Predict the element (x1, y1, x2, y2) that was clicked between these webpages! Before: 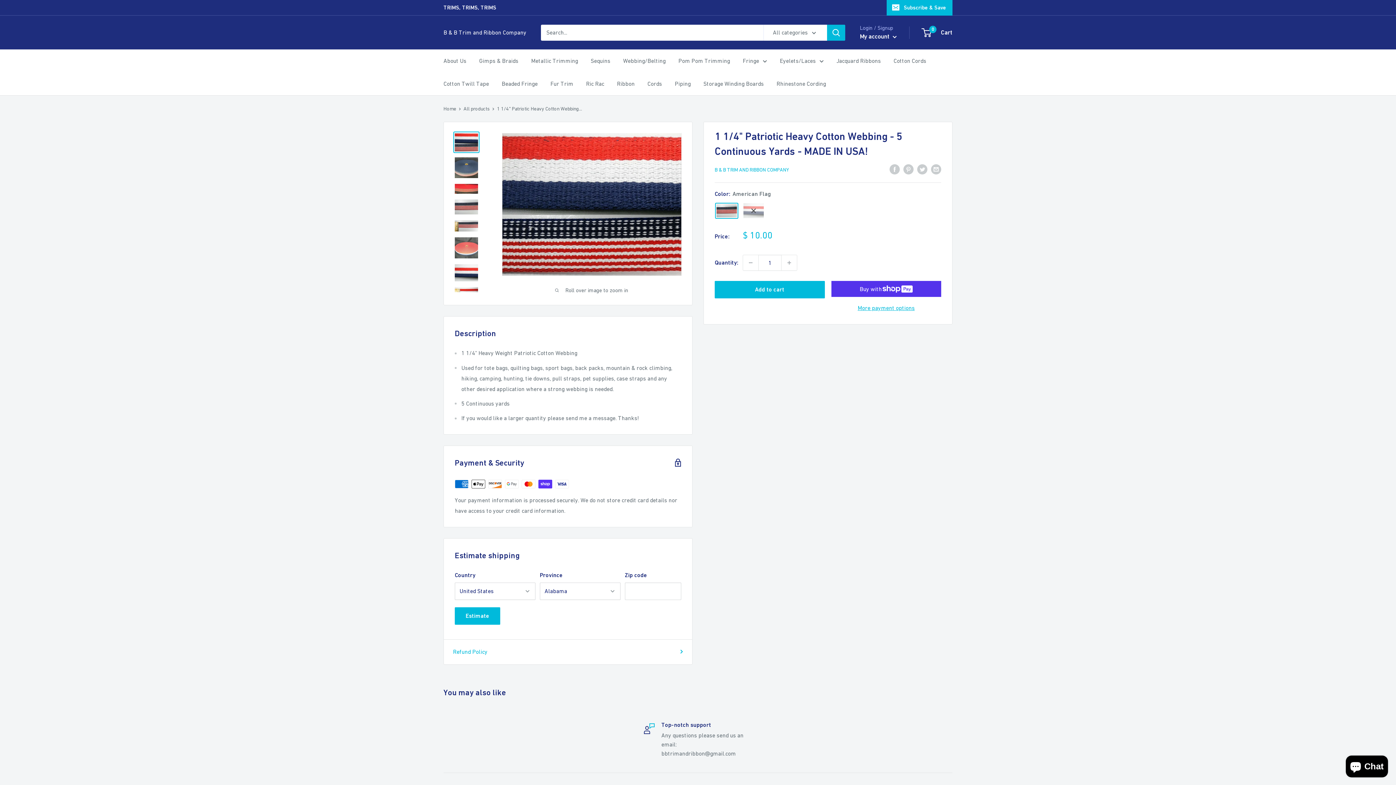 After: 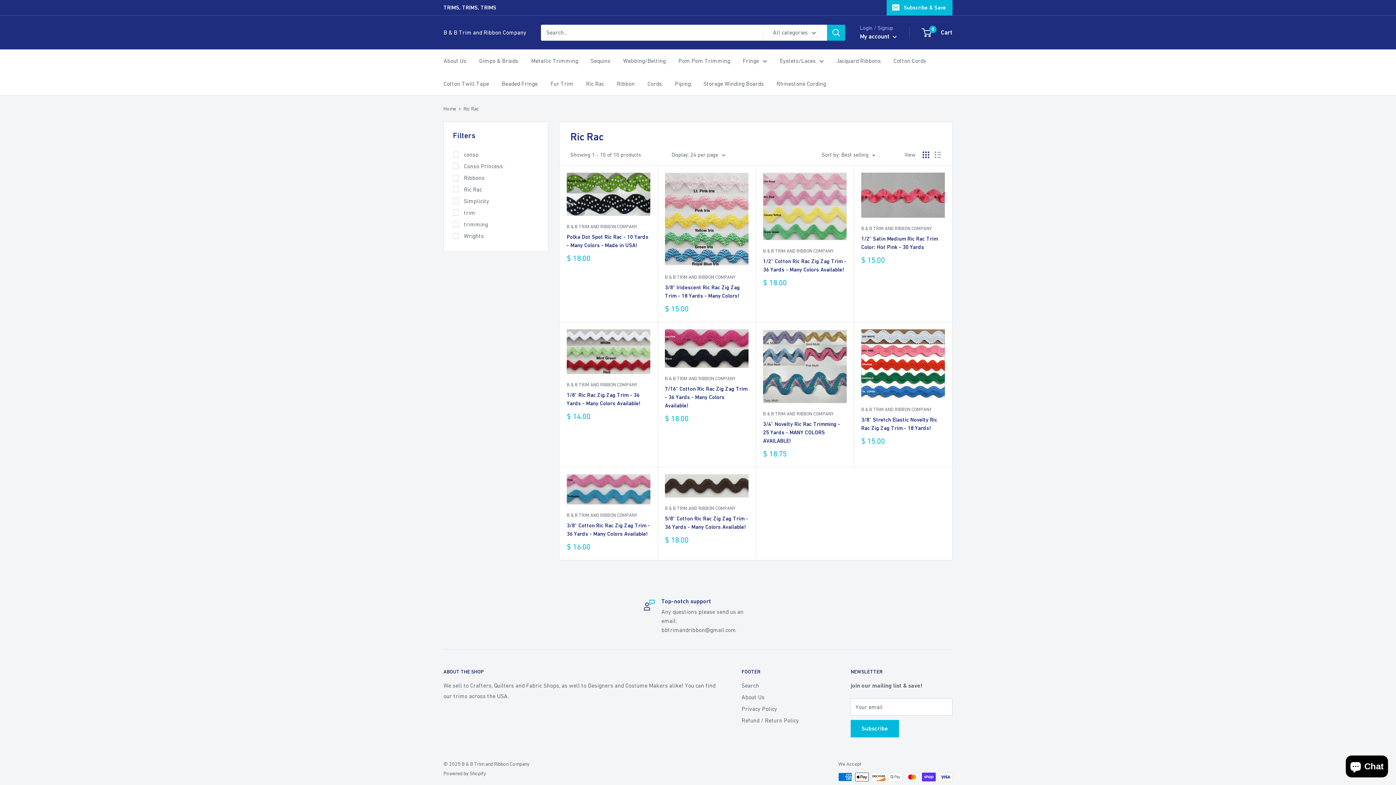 Action: label: Ric Rac bbox: (586, 78, 604, 89)